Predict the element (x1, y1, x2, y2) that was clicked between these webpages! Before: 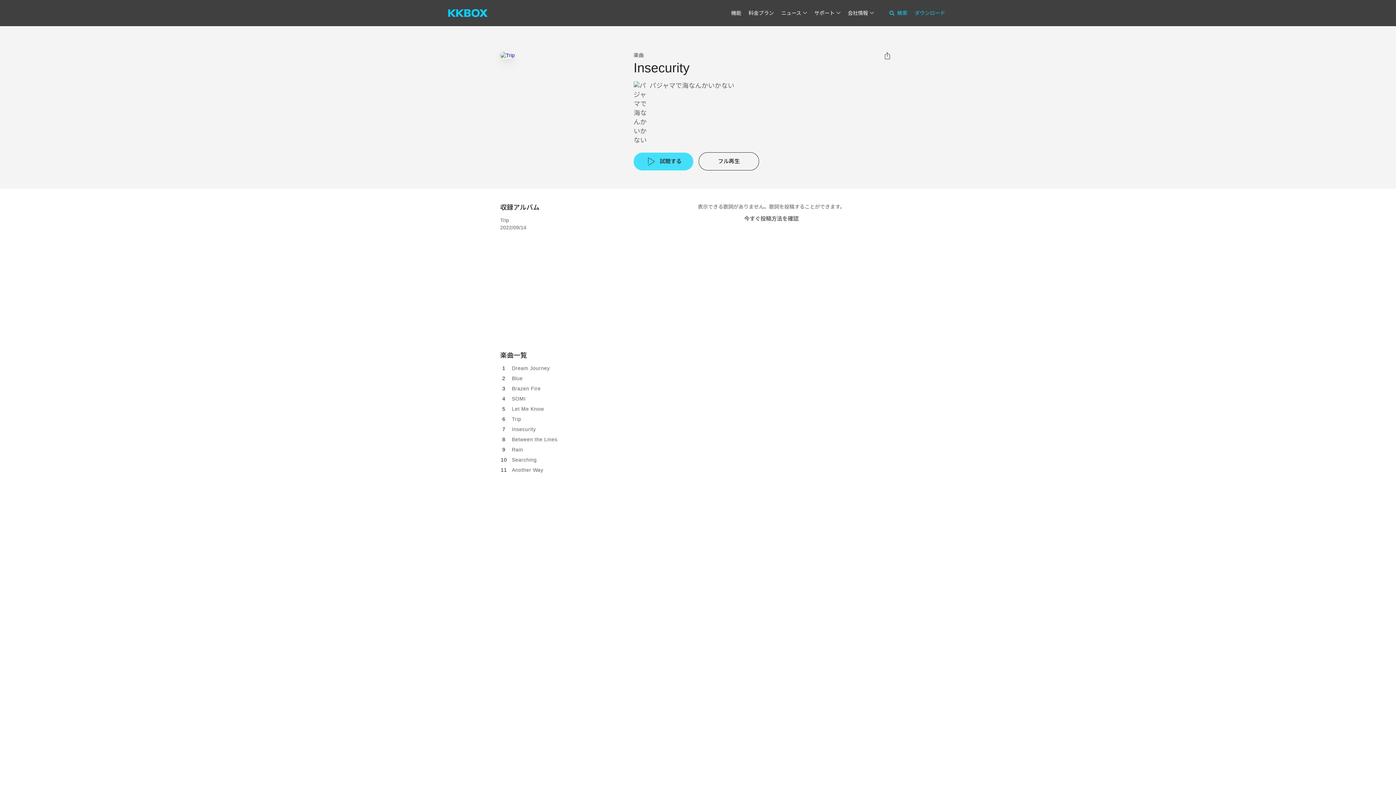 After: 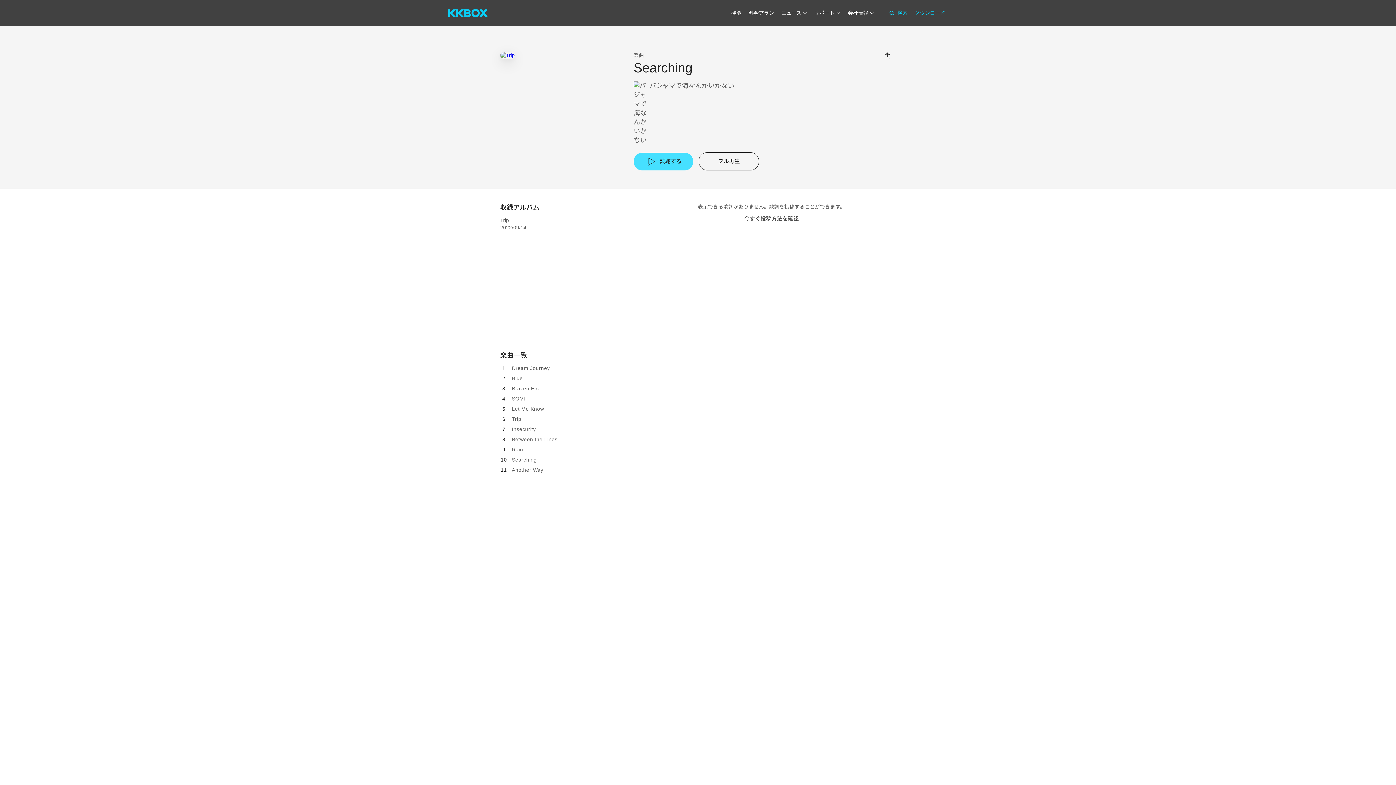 Action: label: Searching bbox: (512, 457, 536, 462)